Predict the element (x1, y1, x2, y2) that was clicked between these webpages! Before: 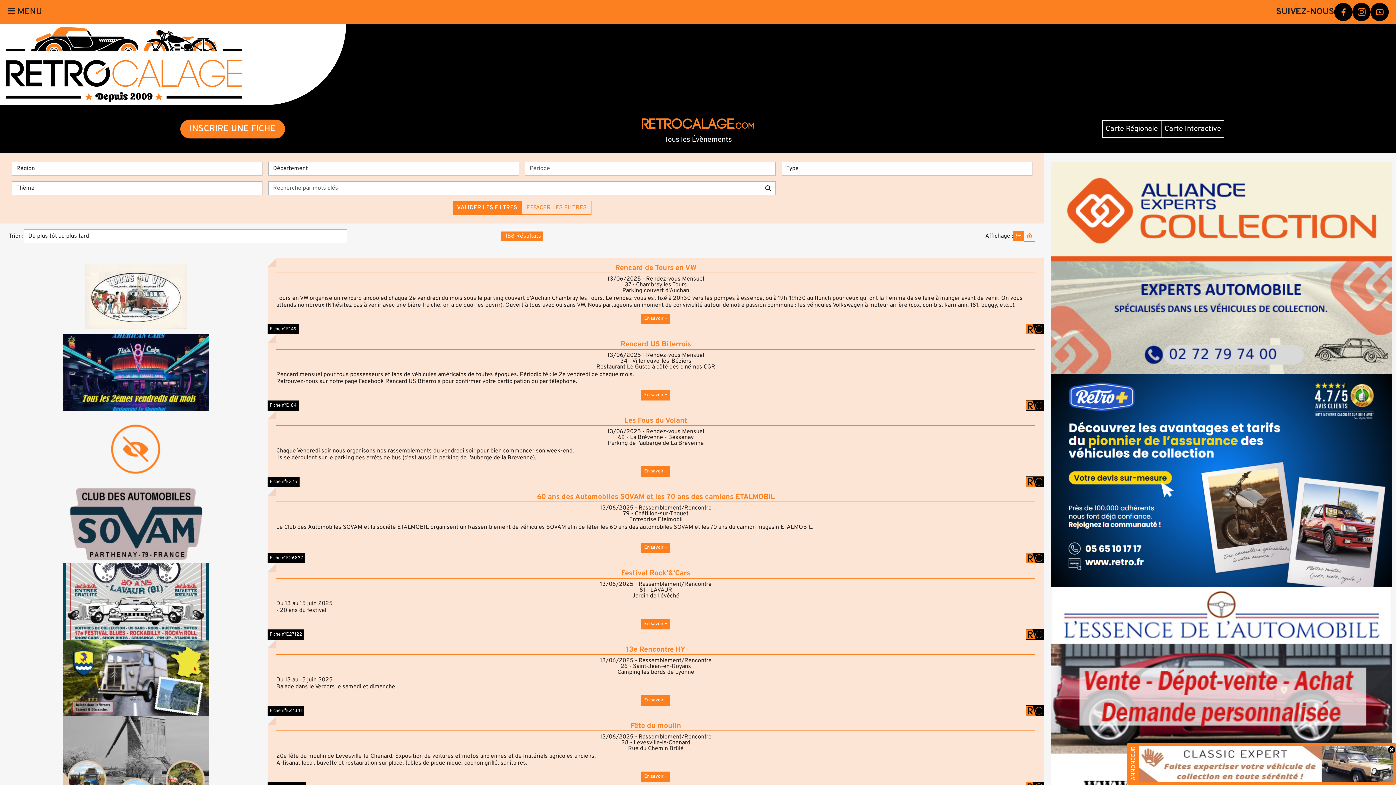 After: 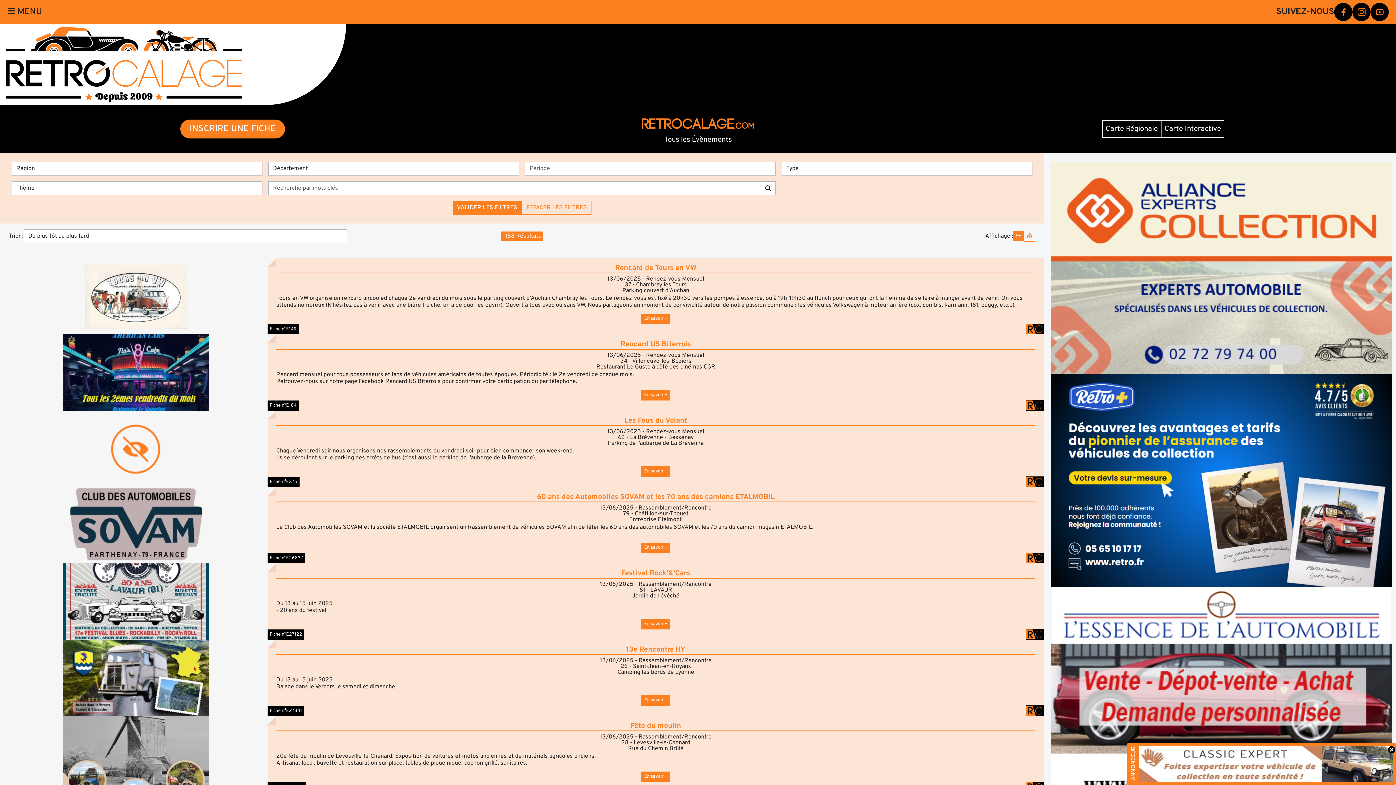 Action: bbox: (8, 318, 263, 427) label: AGRANDIR